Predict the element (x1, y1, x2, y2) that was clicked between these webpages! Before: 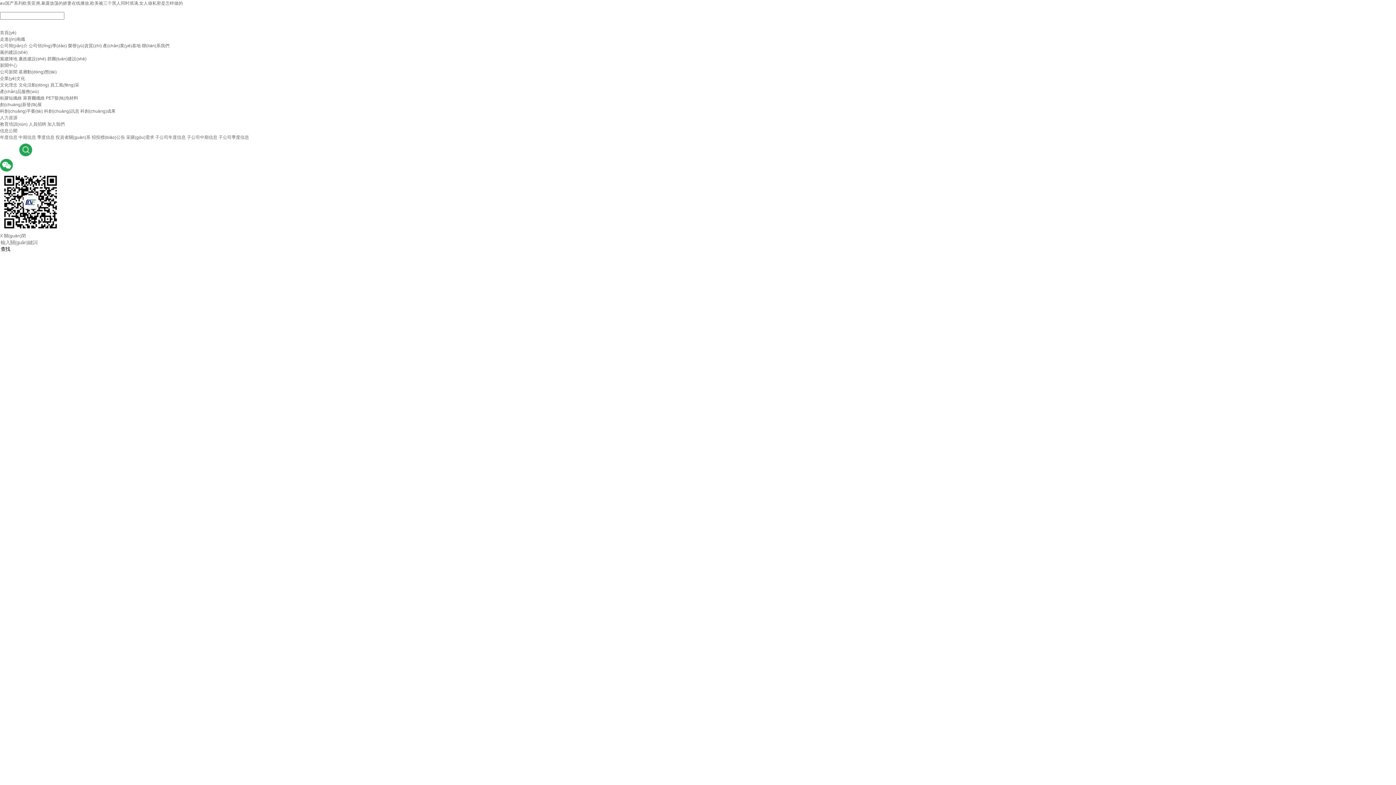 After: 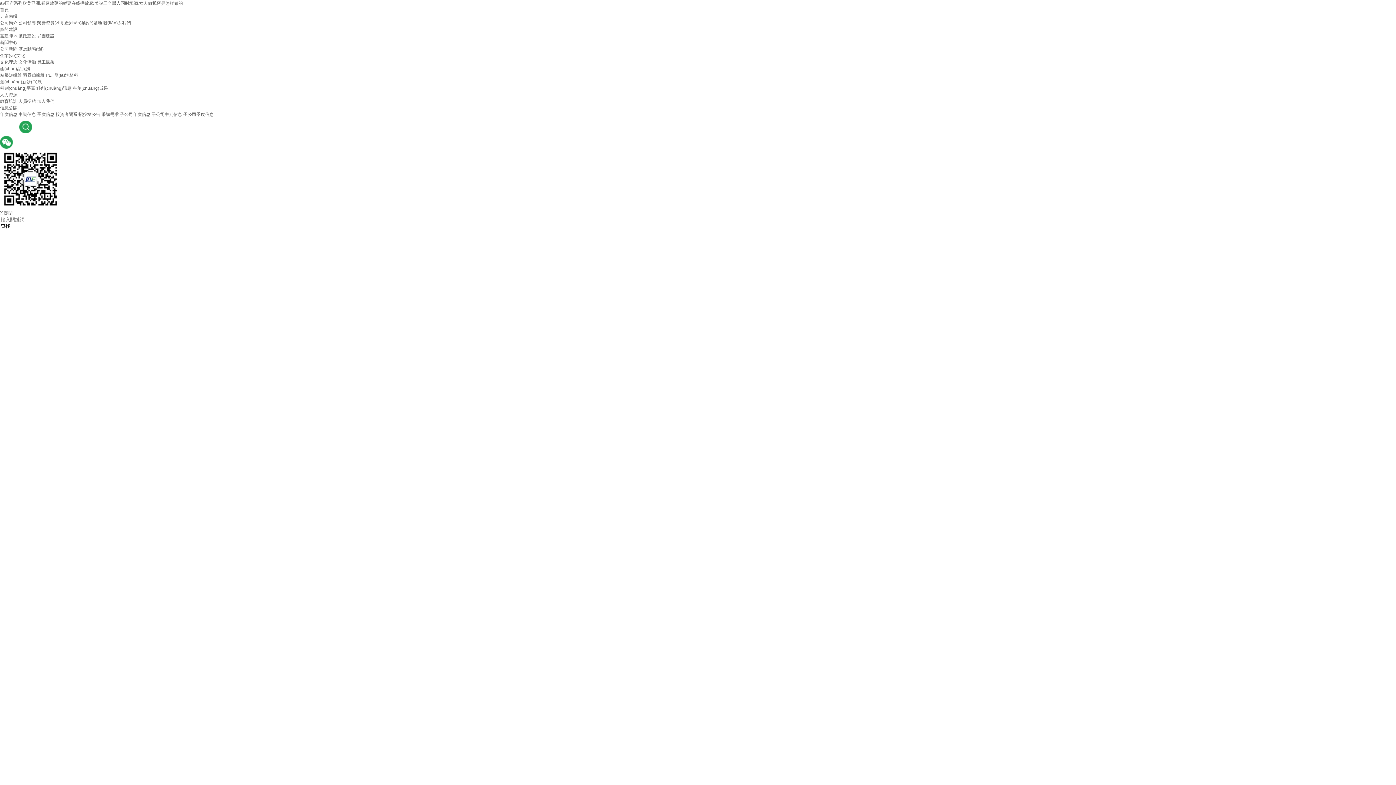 Action: bbox: (45, 95, 78, 100) label: PET發(fā)泡材料